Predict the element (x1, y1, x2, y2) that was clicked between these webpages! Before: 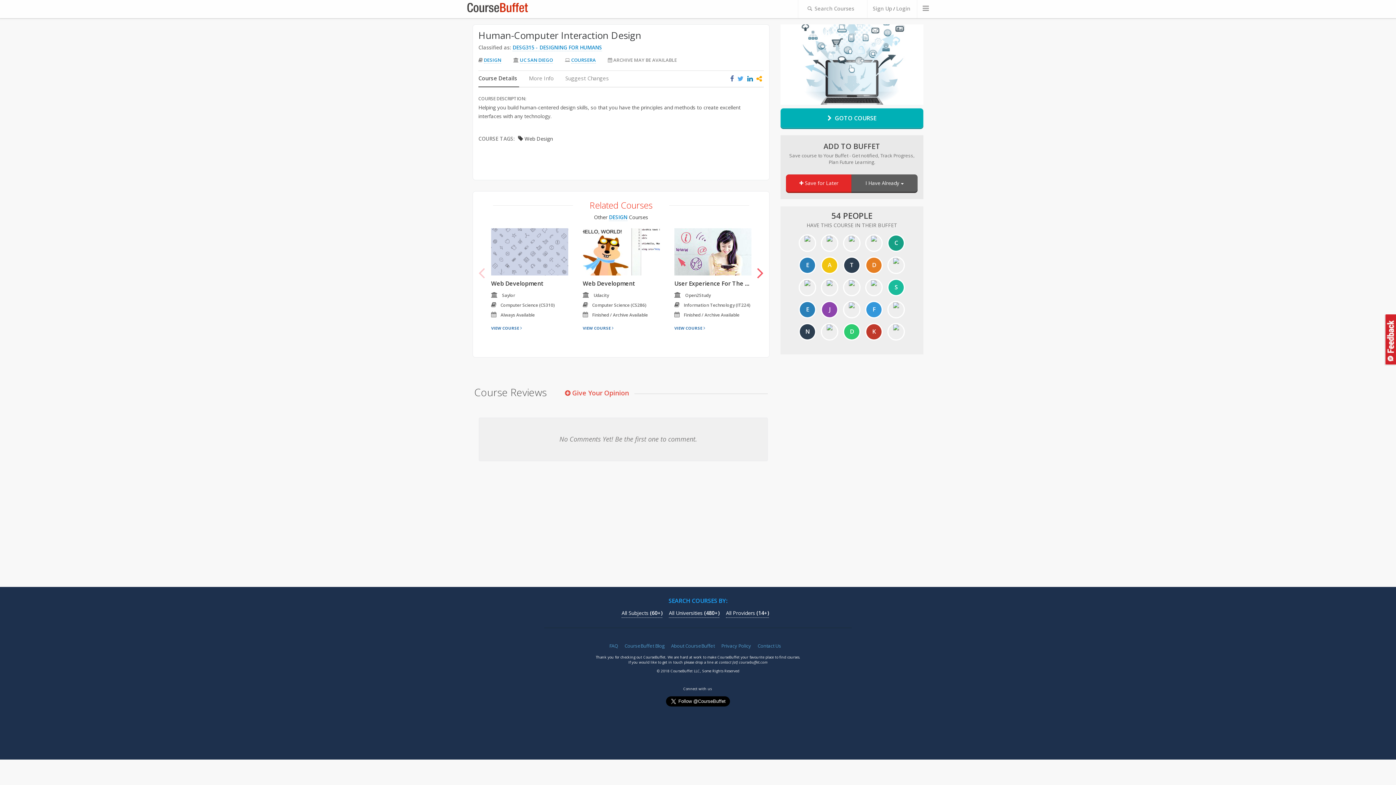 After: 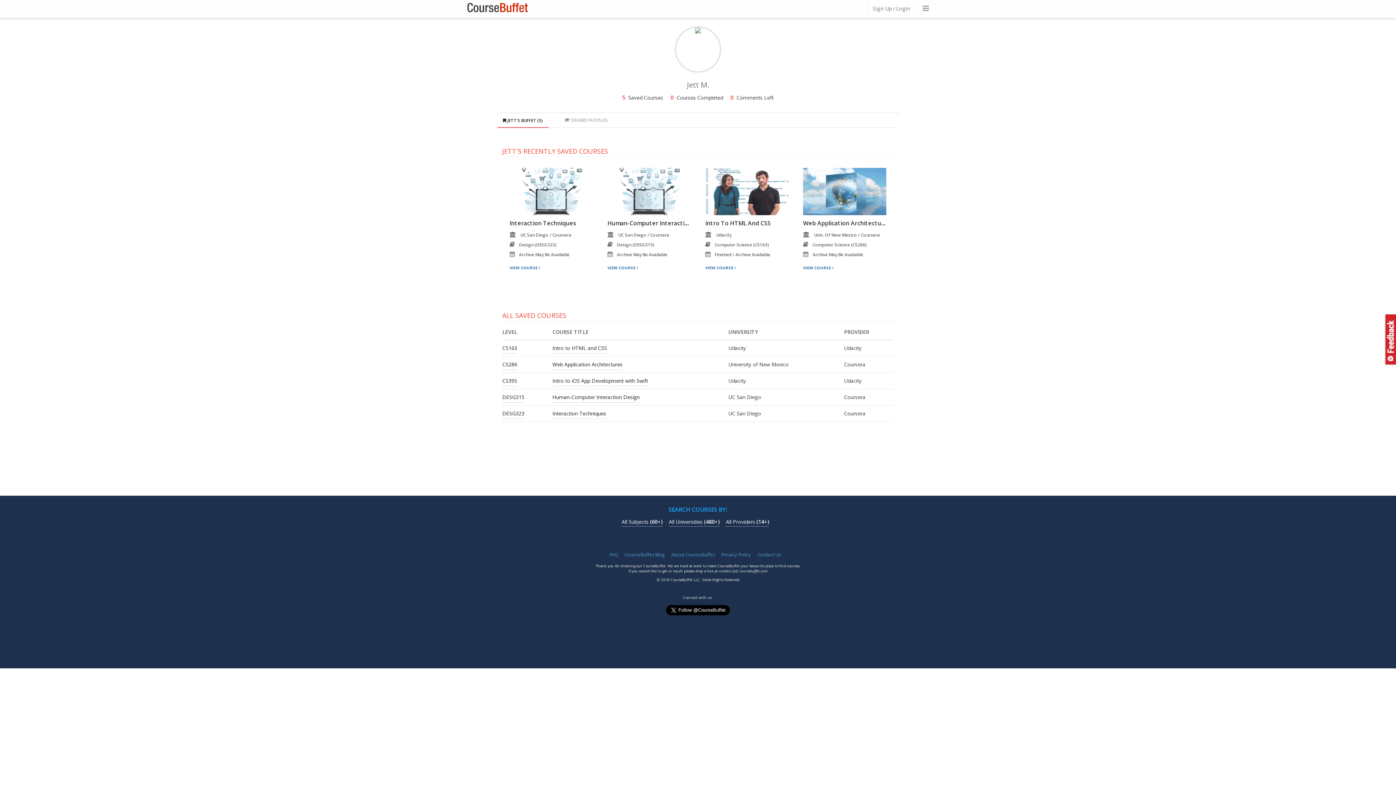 Action: bbox: (804, 235, 810, 240)